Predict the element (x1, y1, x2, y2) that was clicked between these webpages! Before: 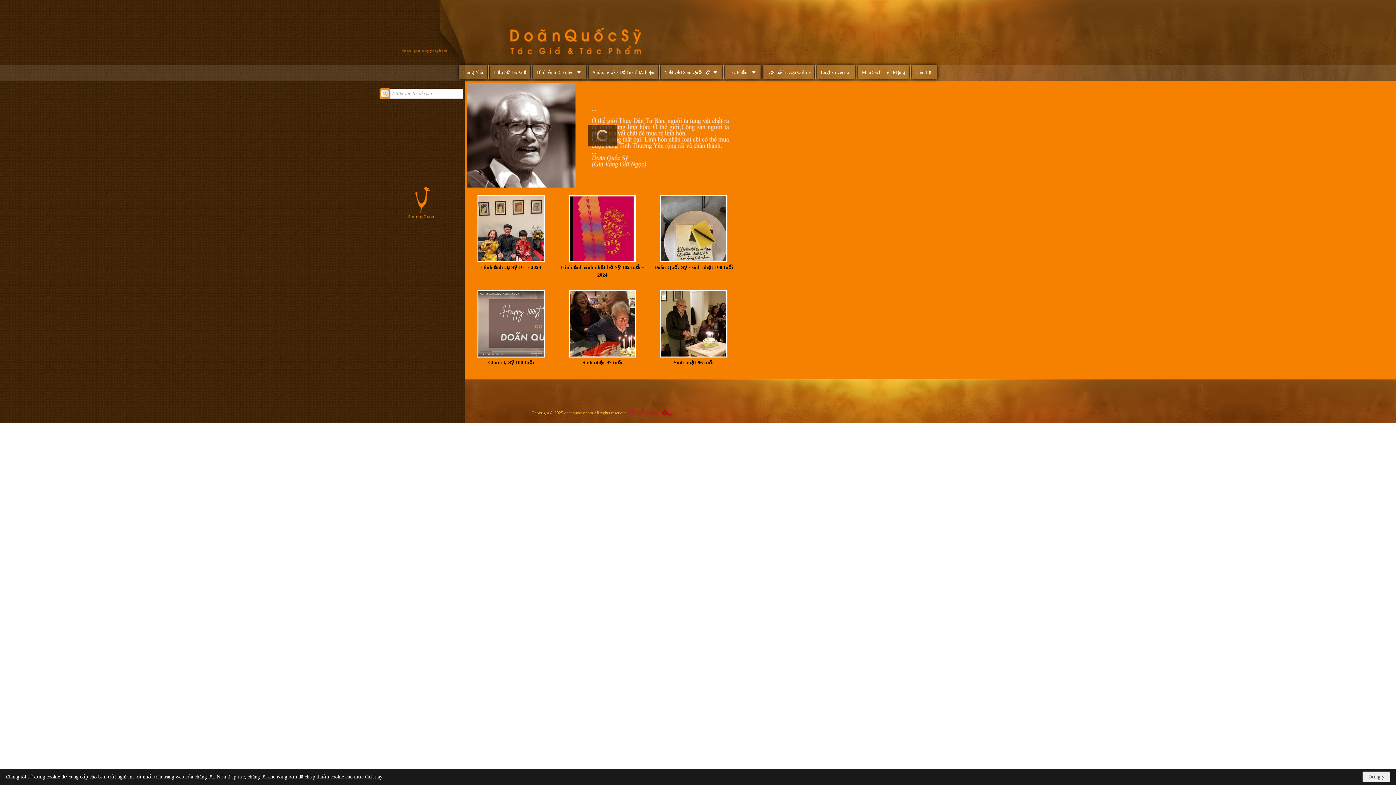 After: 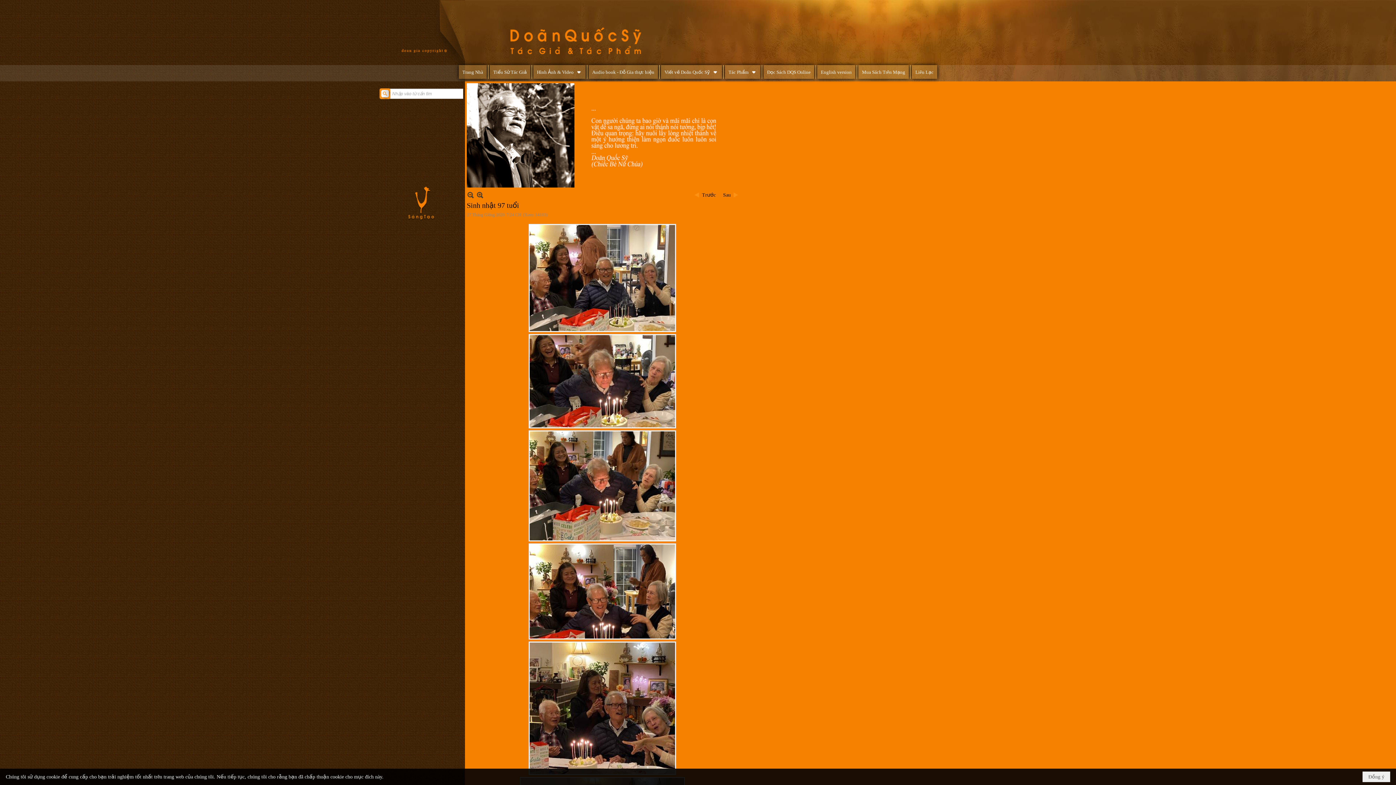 Action: bbox: (569, 291, 635, 356)